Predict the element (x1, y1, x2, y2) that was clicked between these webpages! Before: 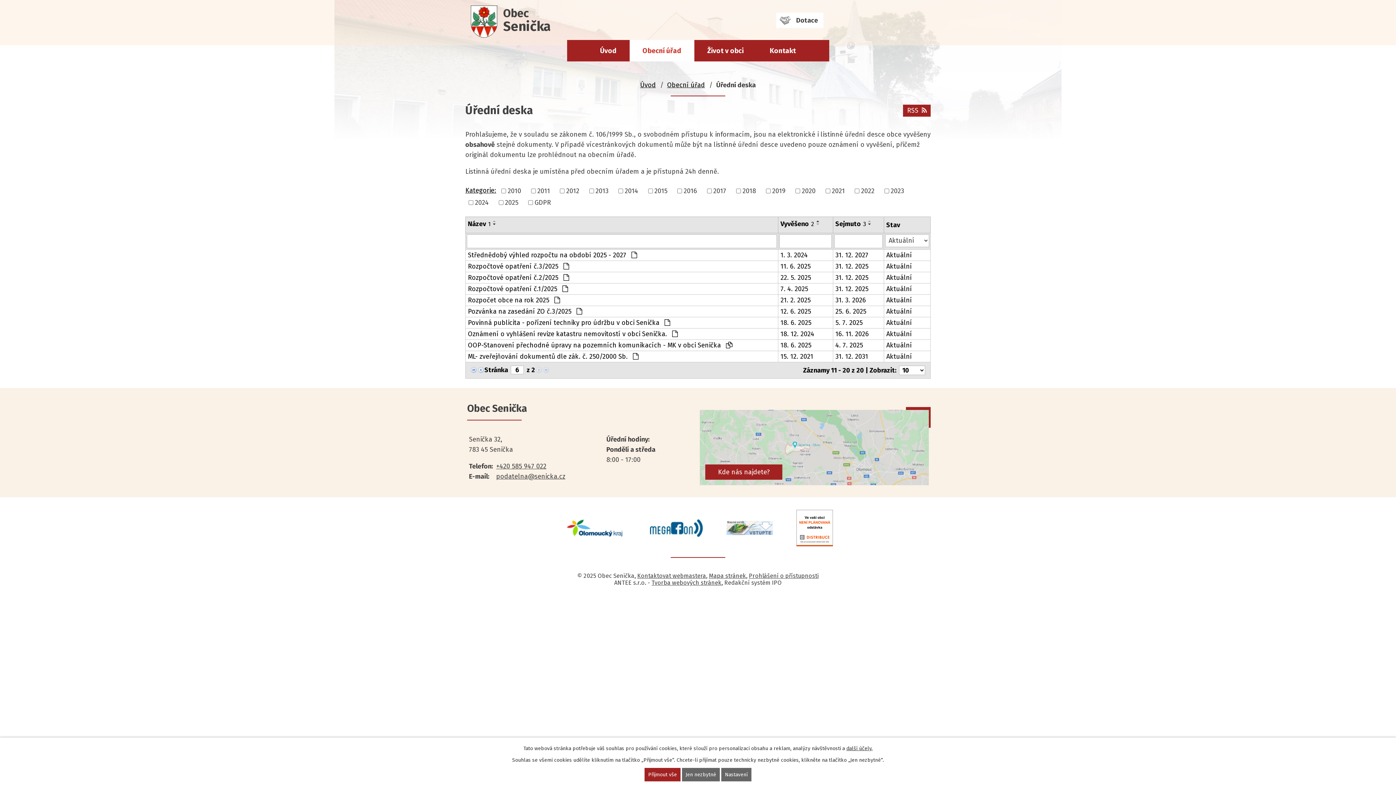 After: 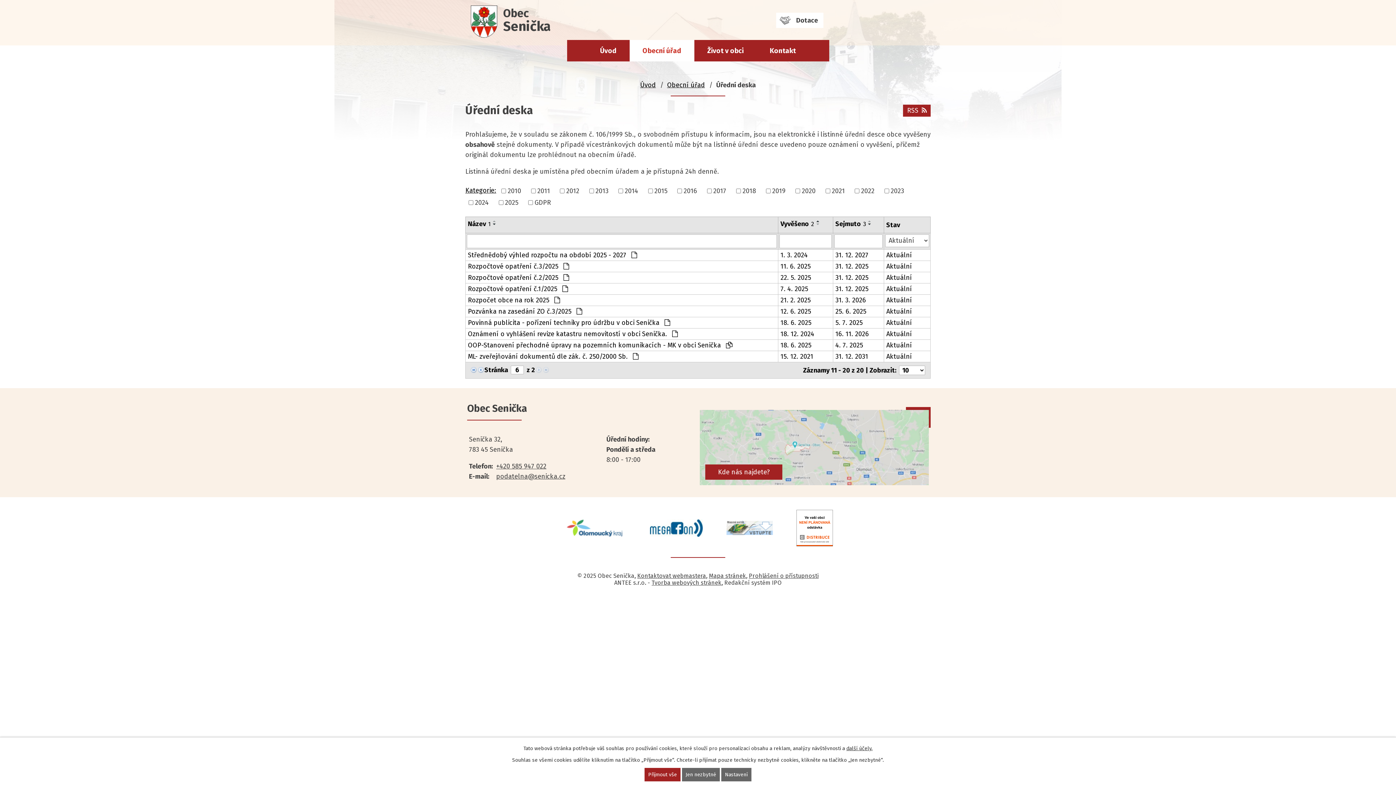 Action: bbox: (563, 518, 626, 539)